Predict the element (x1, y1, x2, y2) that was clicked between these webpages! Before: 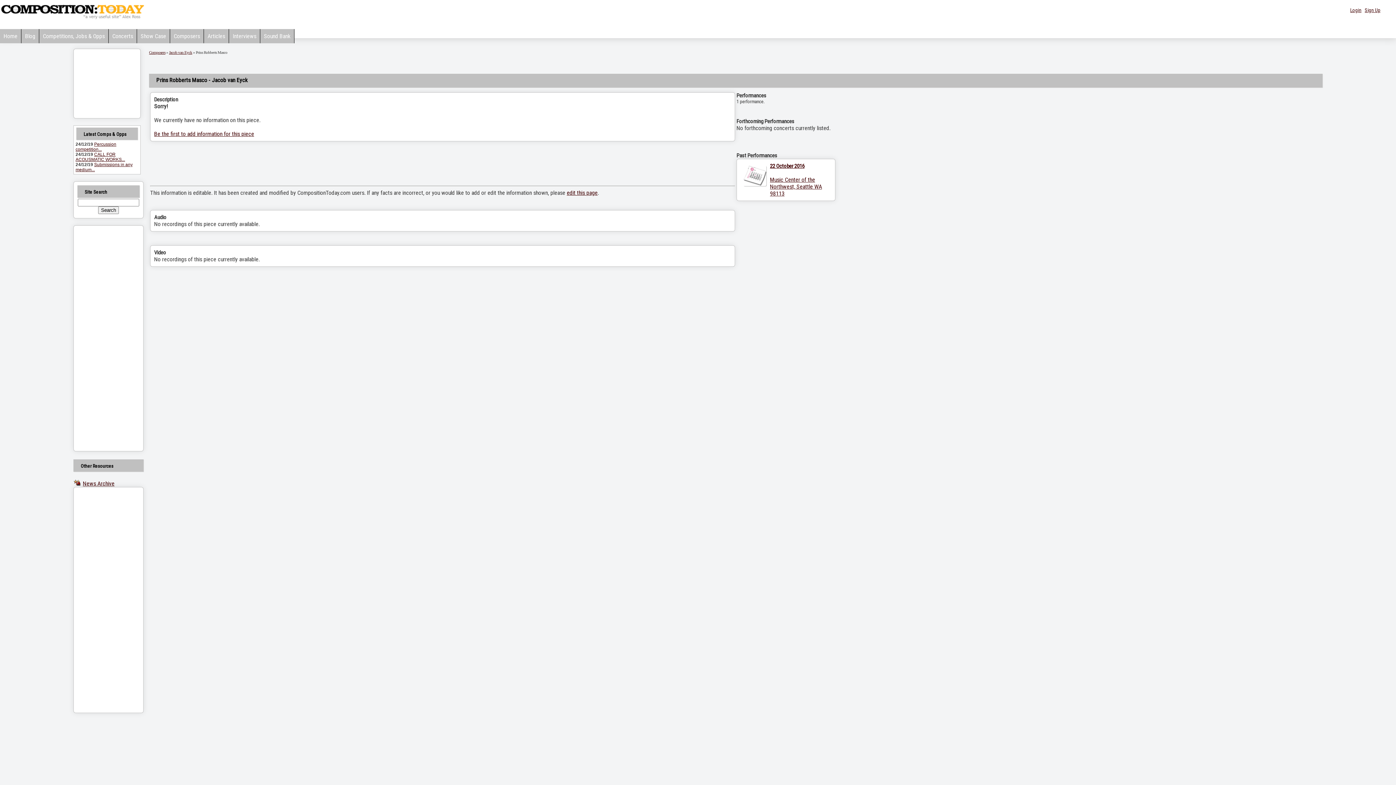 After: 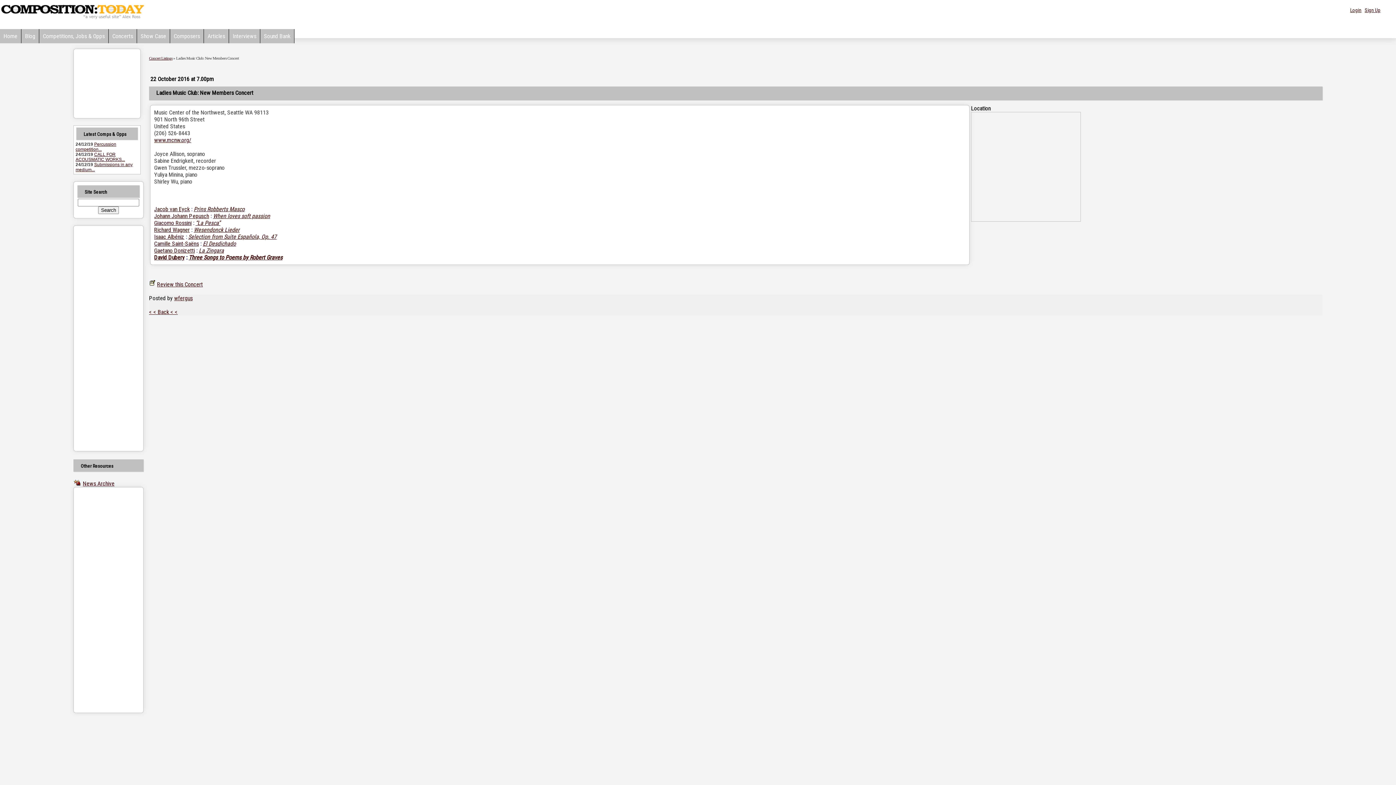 Action: label: Music Center of the Northwest, Seattle WA 98113 bbox: (770, 176, 822, 197)